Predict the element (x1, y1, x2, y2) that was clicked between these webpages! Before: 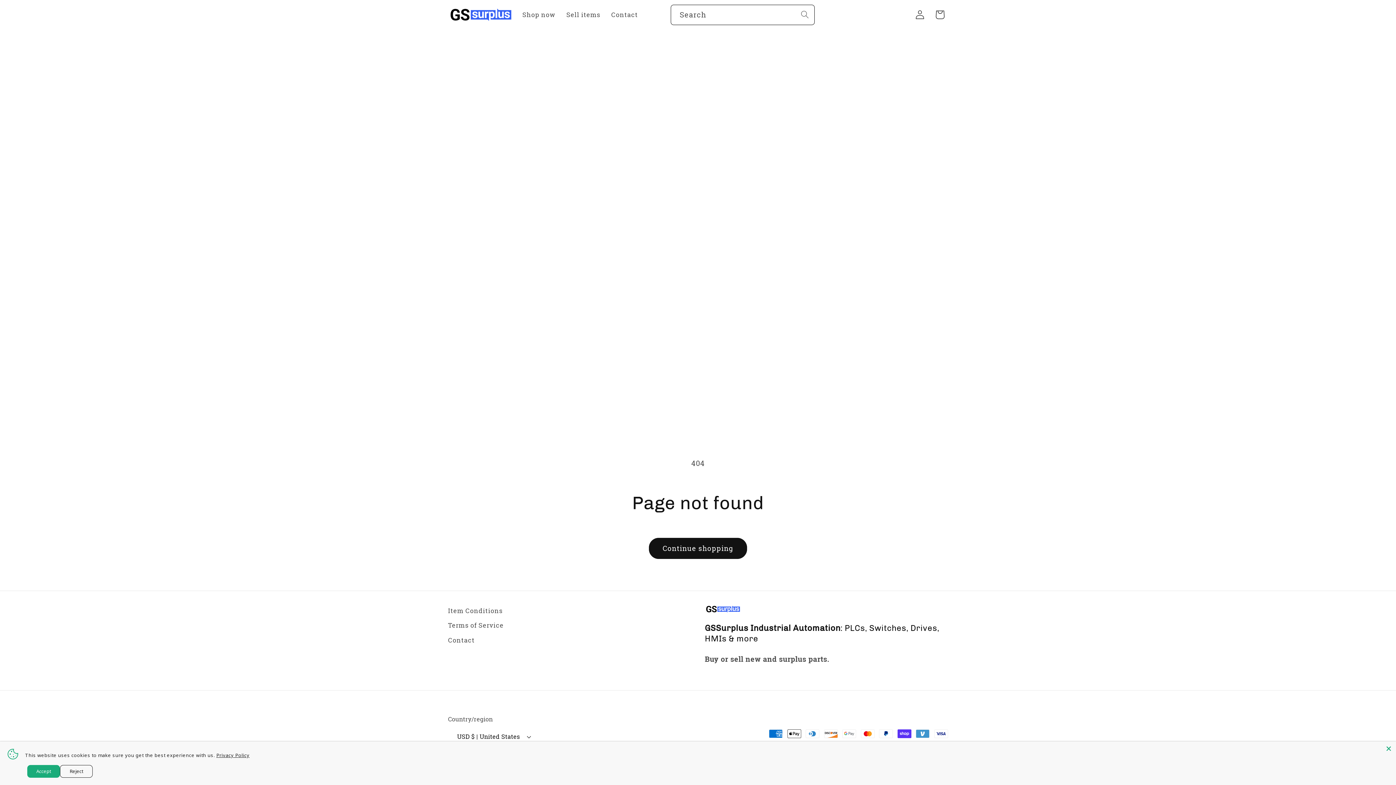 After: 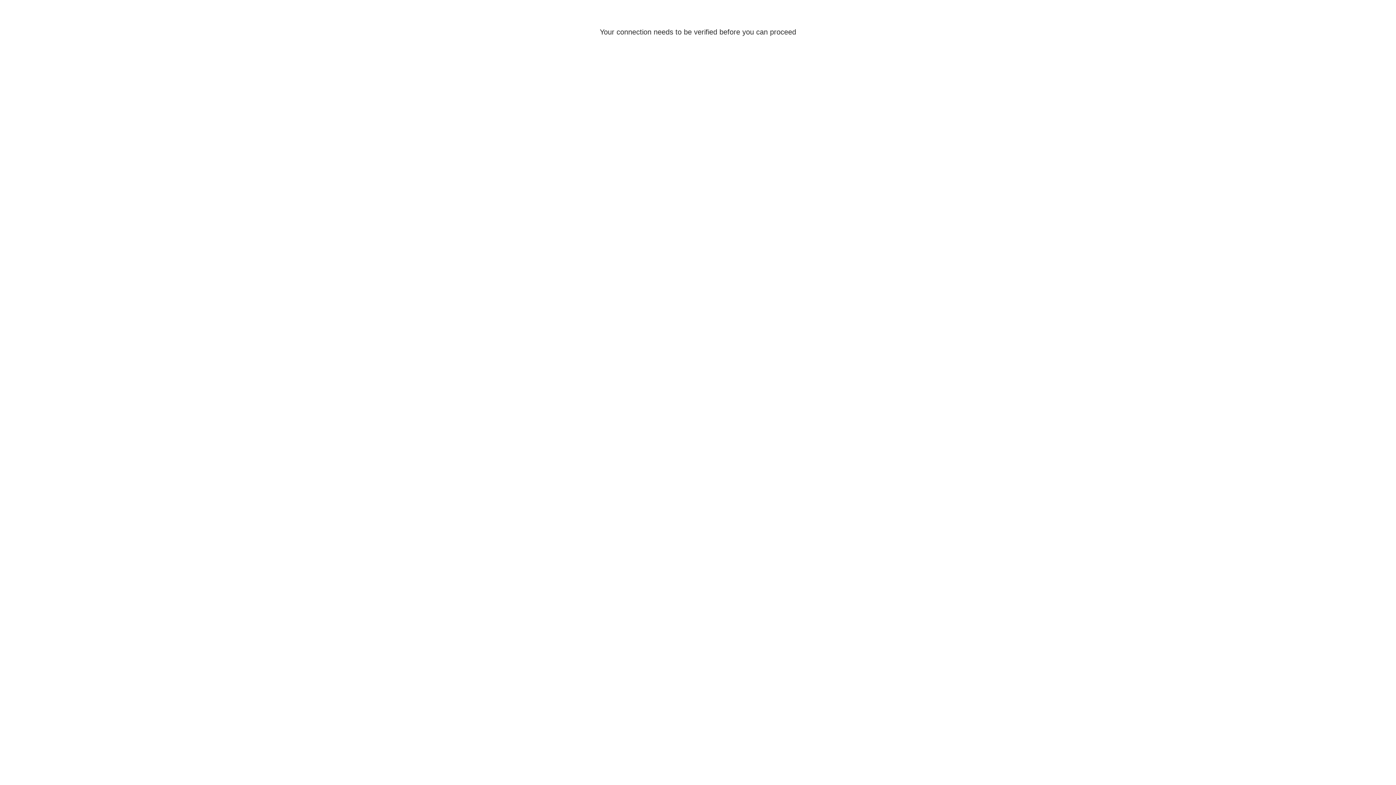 Action: bbox: (910, 4, 930, 24) label: Log in